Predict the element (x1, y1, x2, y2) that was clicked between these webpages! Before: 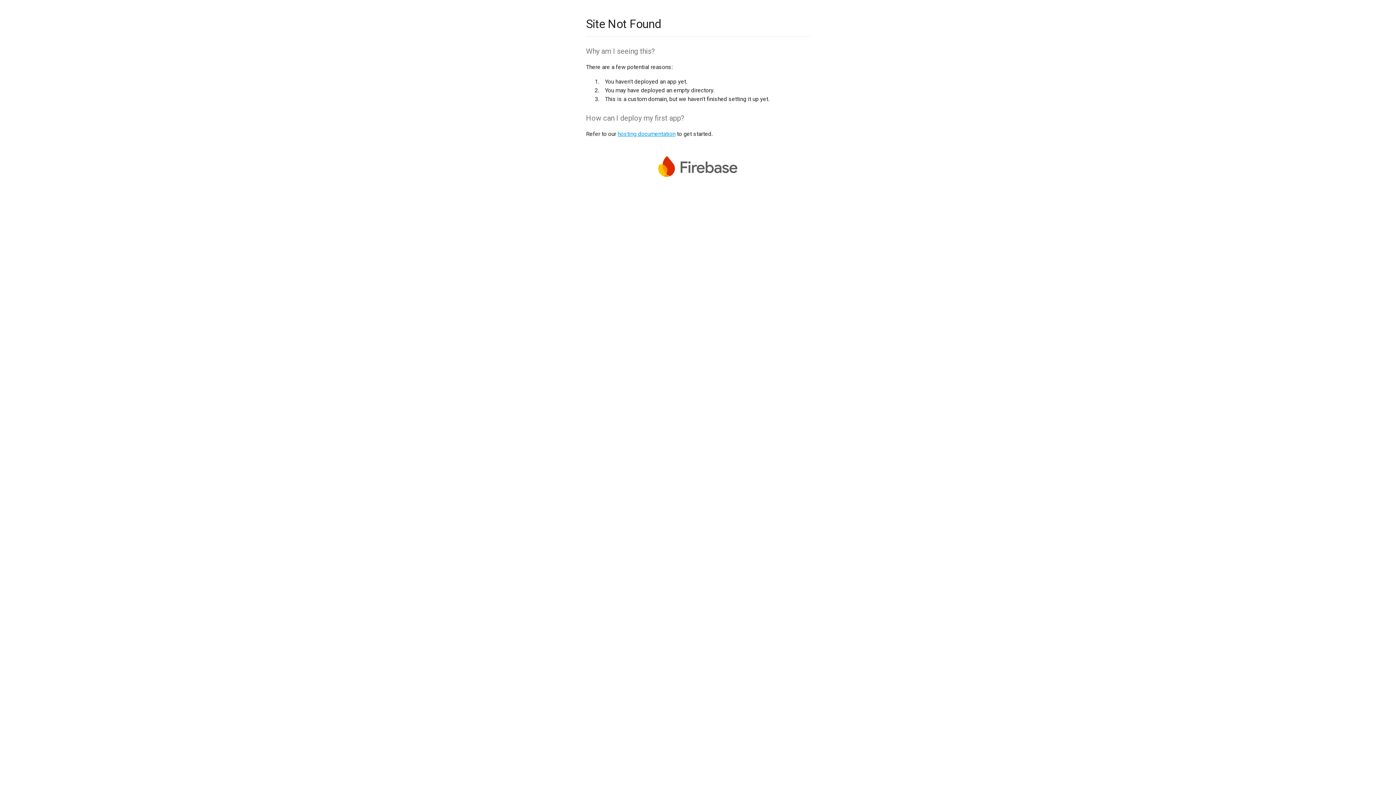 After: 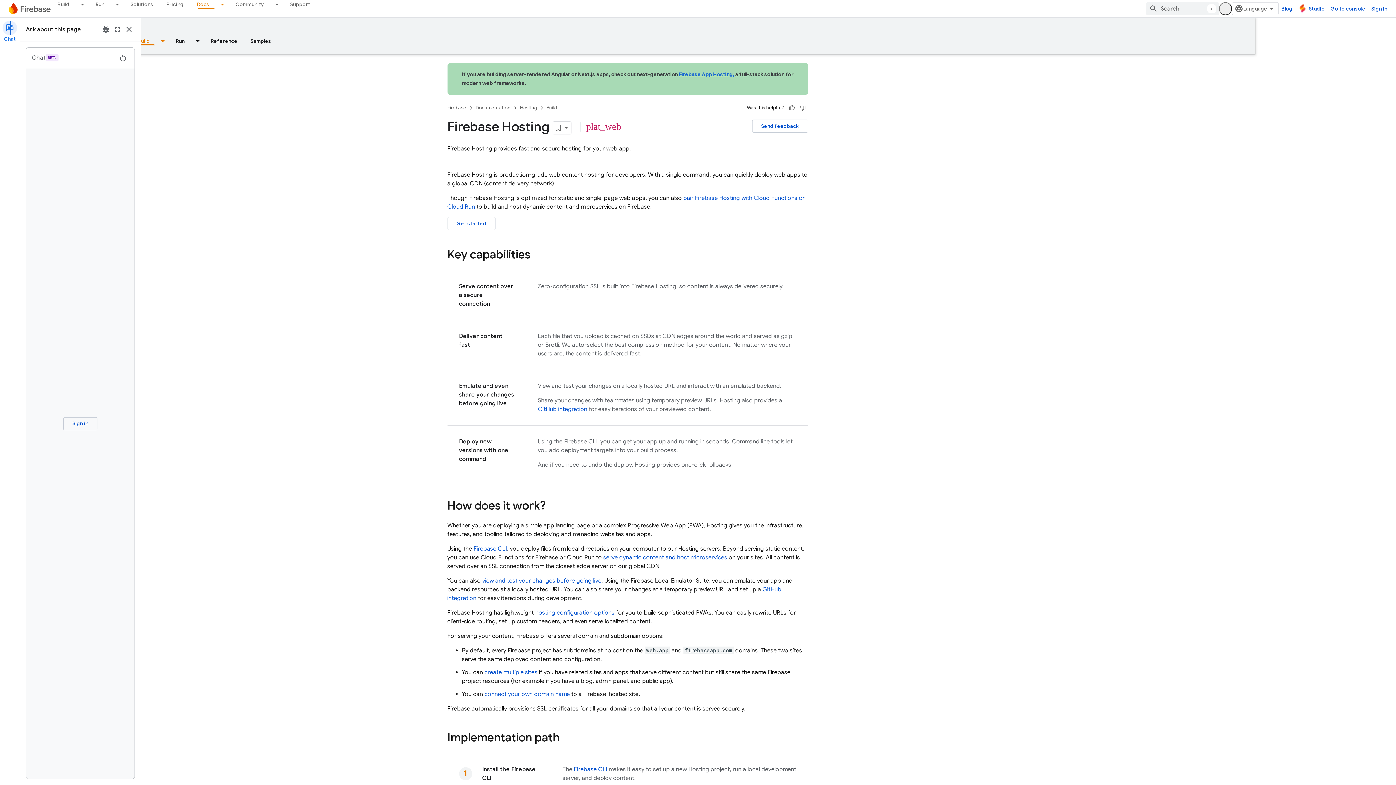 Action: bbox: (617, 130, 675, 137) label: hosting documentation